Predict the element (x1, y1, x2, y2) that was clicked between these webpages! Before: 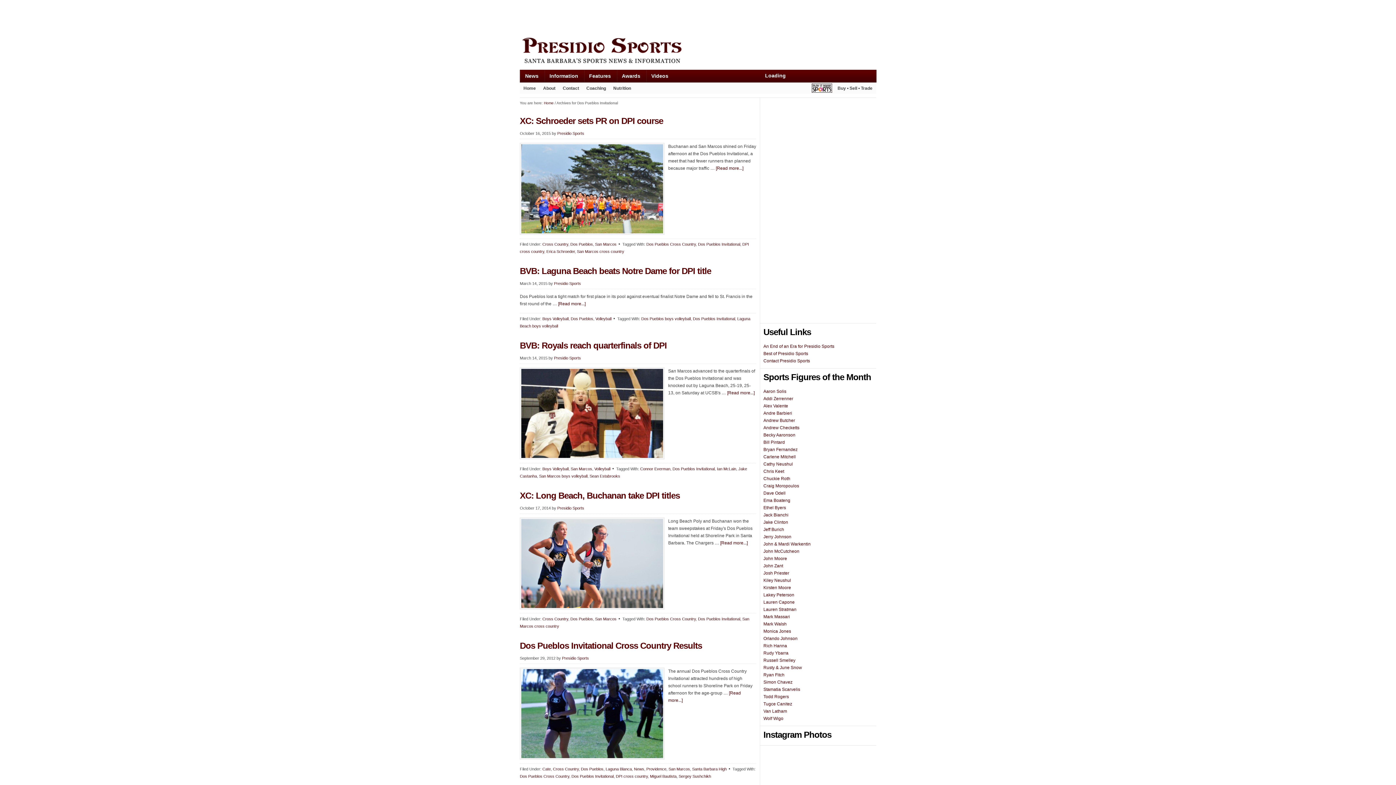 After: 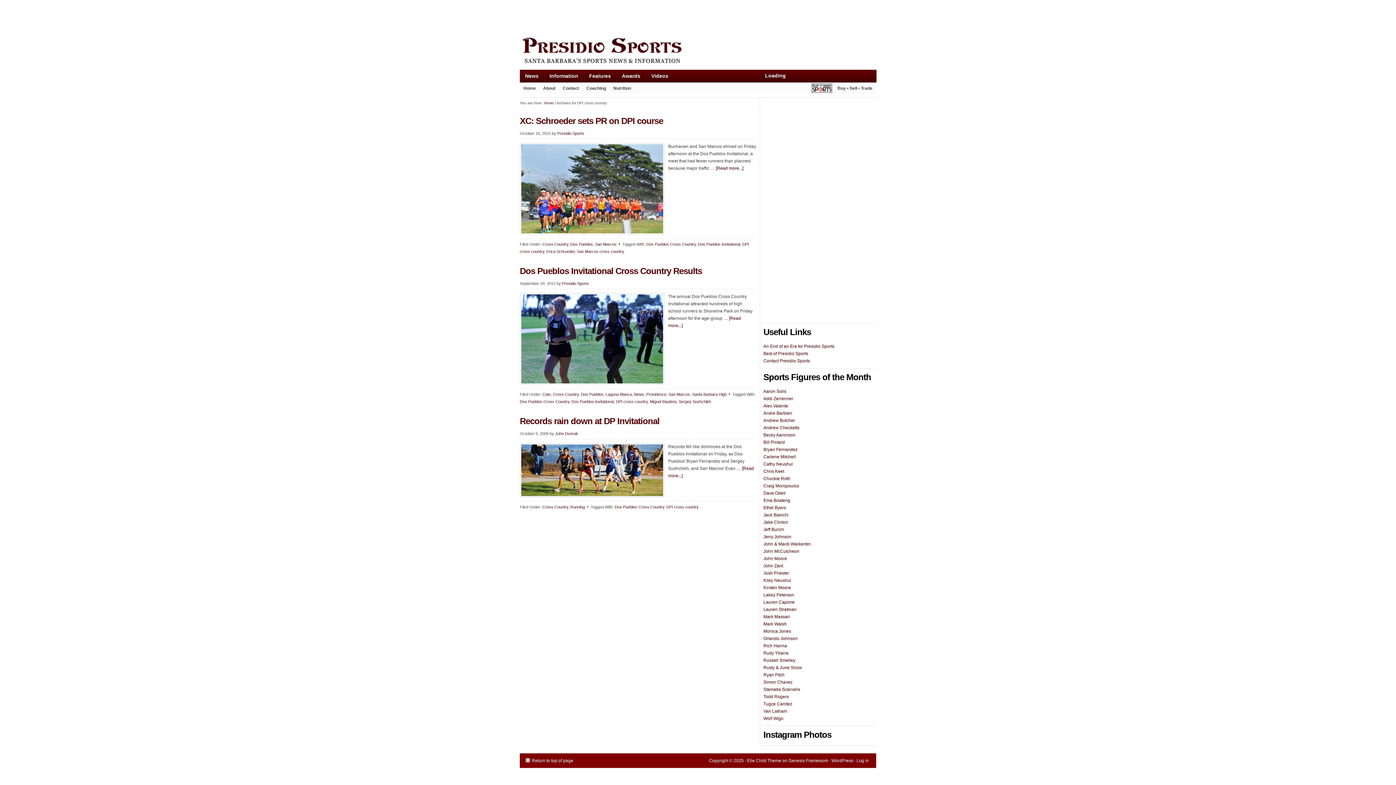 Action: bbox: (616, 774, 648, 778) label: DPI cross country